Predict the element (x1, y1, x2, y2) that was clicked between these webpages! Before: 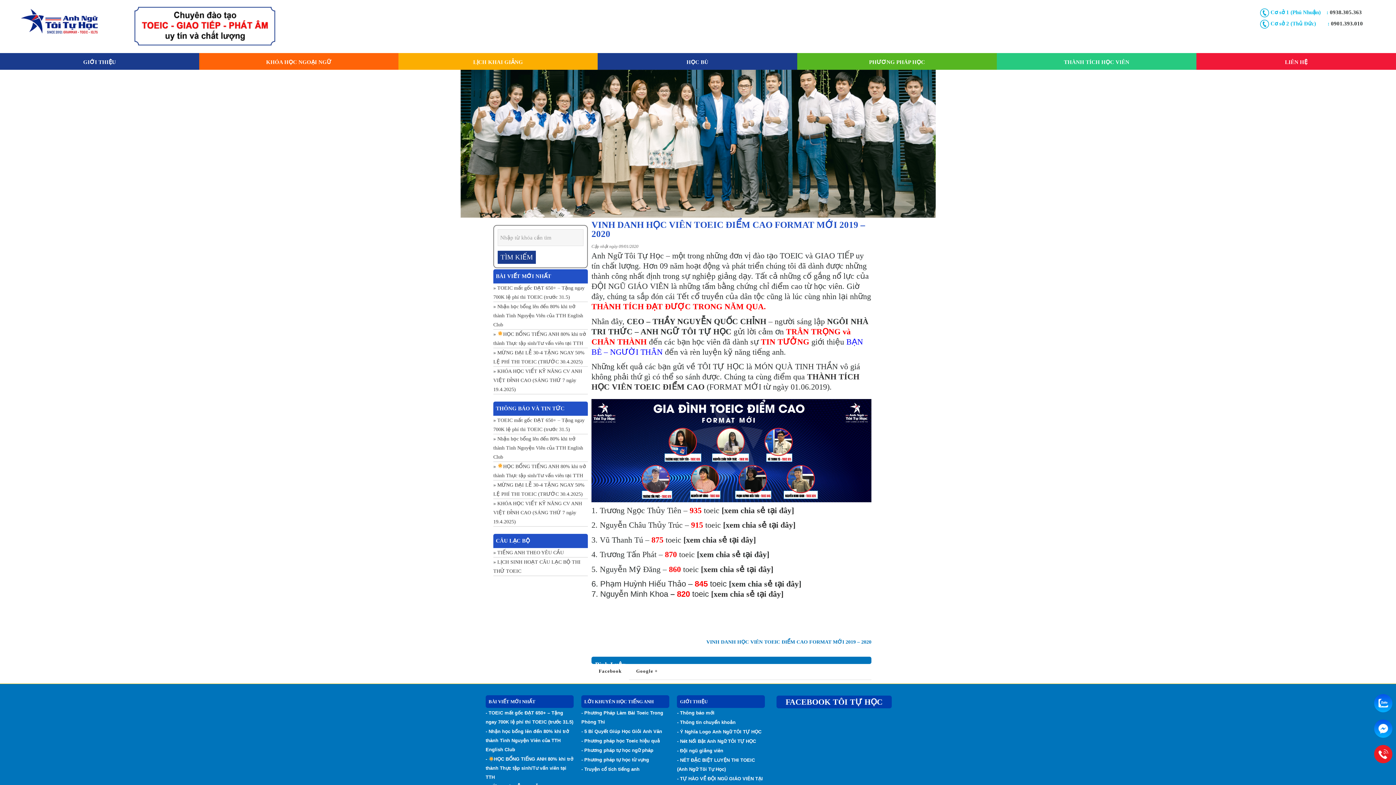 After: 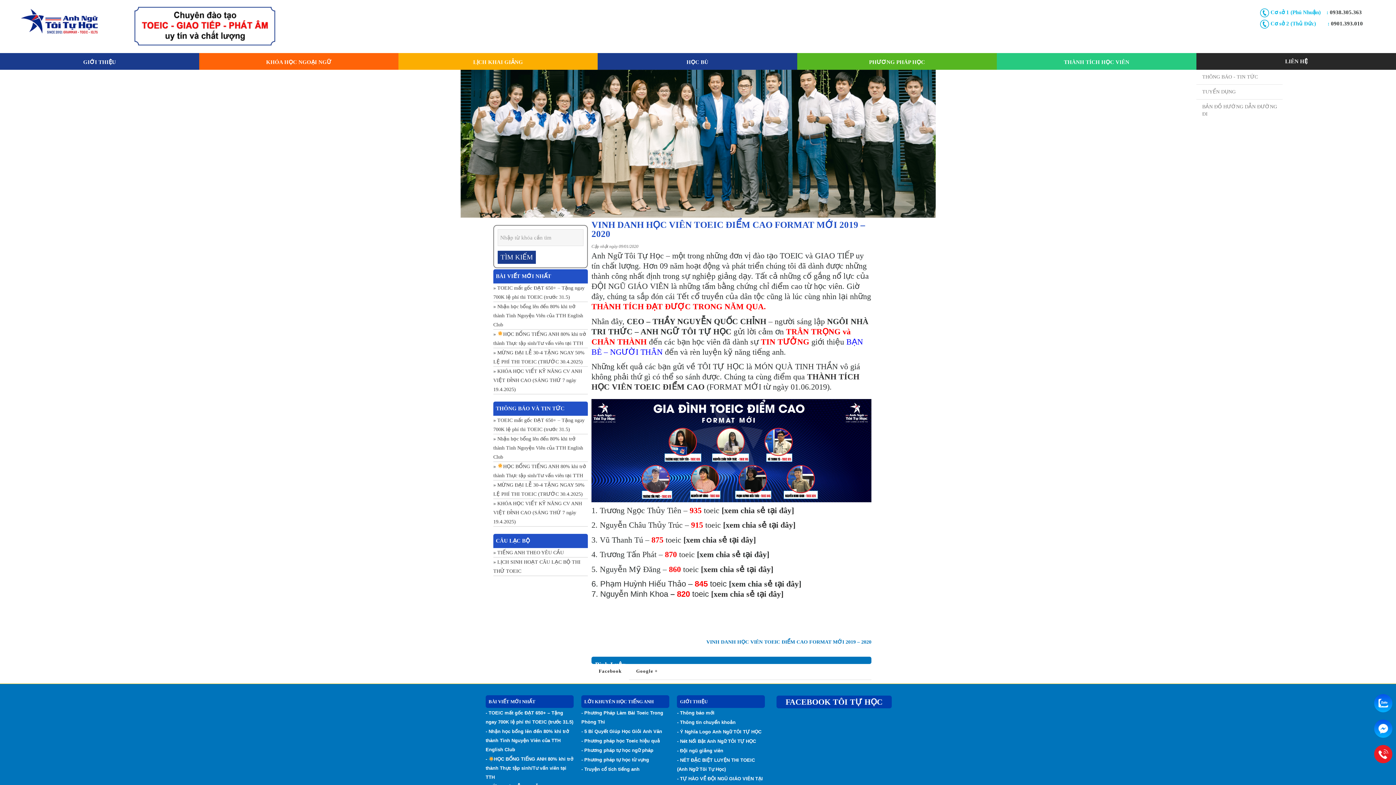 Action: label: LIÊN HỆ bbox: (1196, 53, 1396, 69)